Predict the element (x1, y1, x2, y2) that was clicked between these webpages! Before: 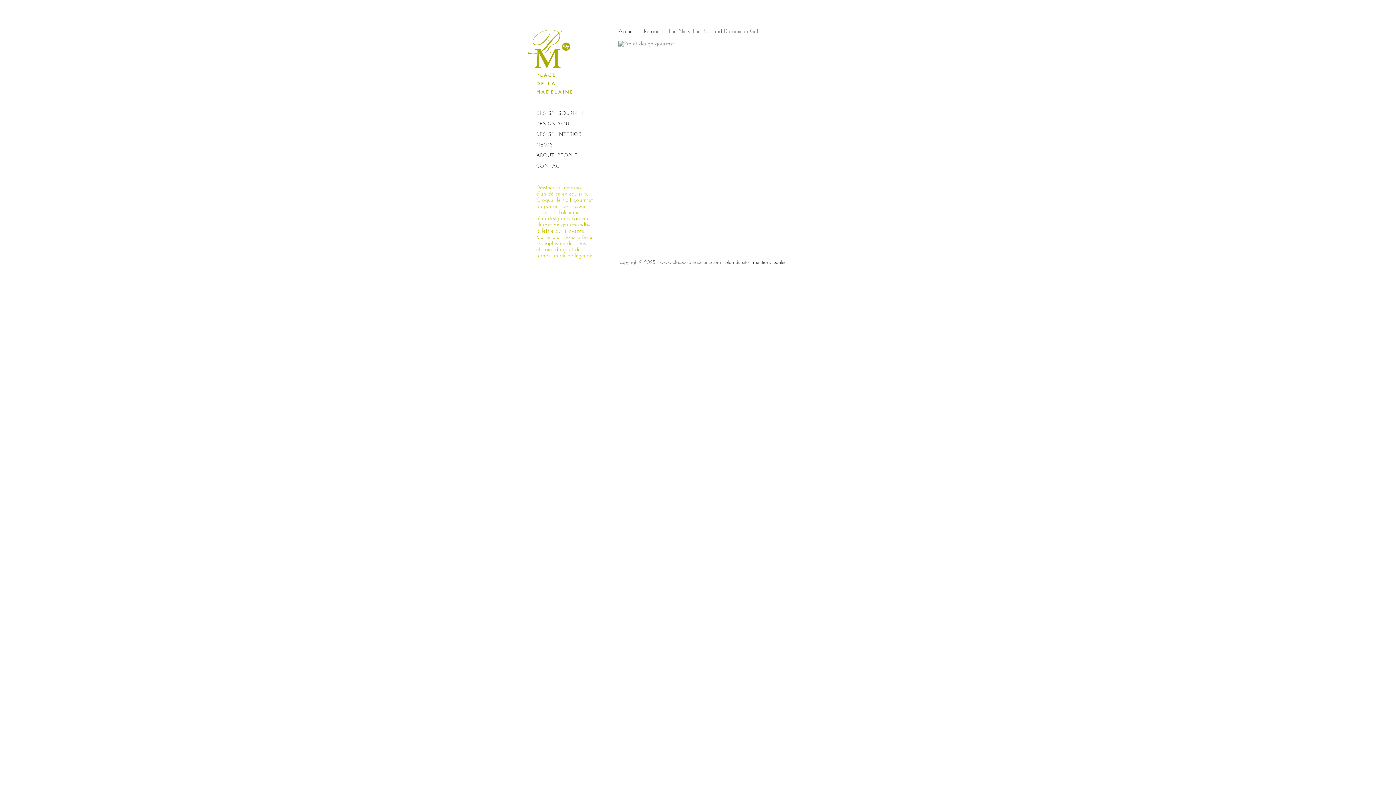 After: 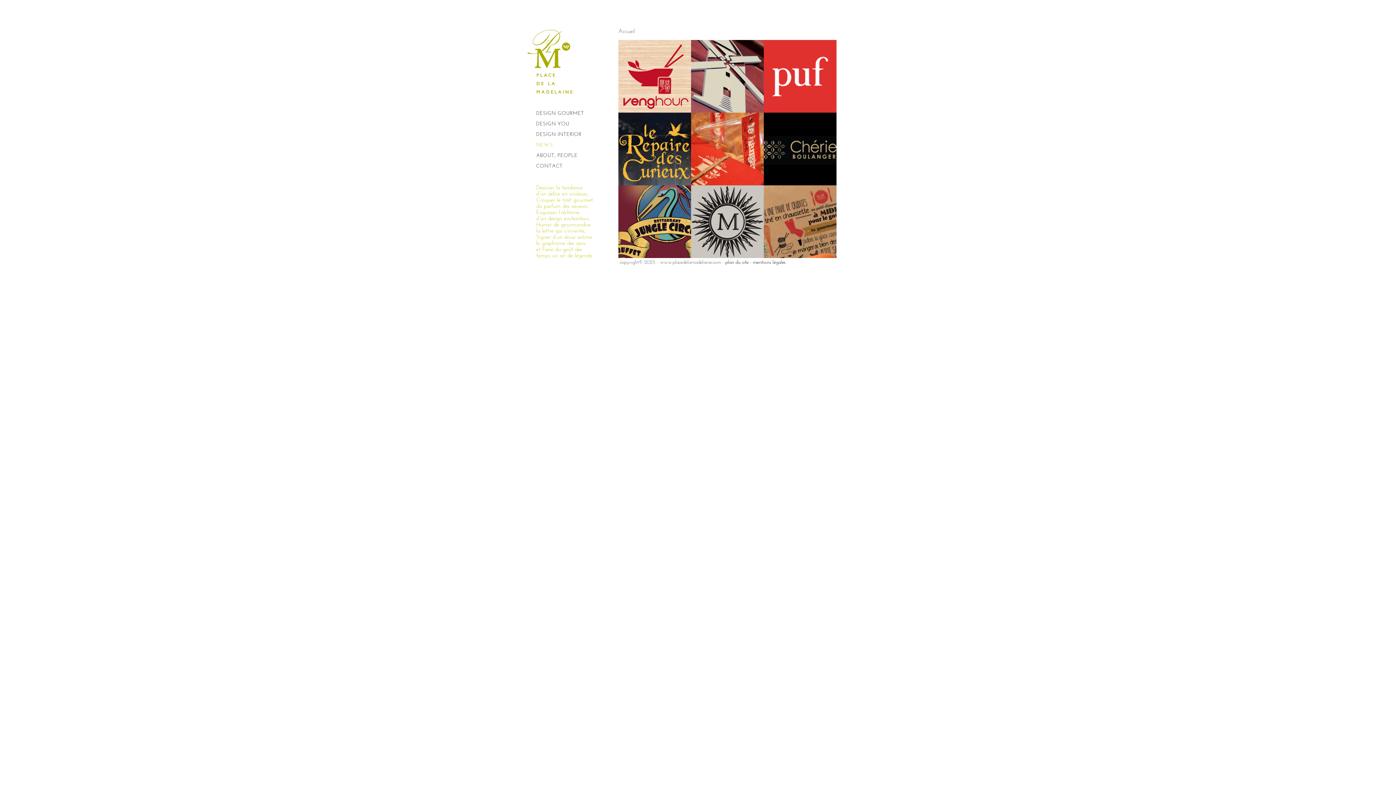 Action: label: Accueil bbox: (618, 27, 634, 34)